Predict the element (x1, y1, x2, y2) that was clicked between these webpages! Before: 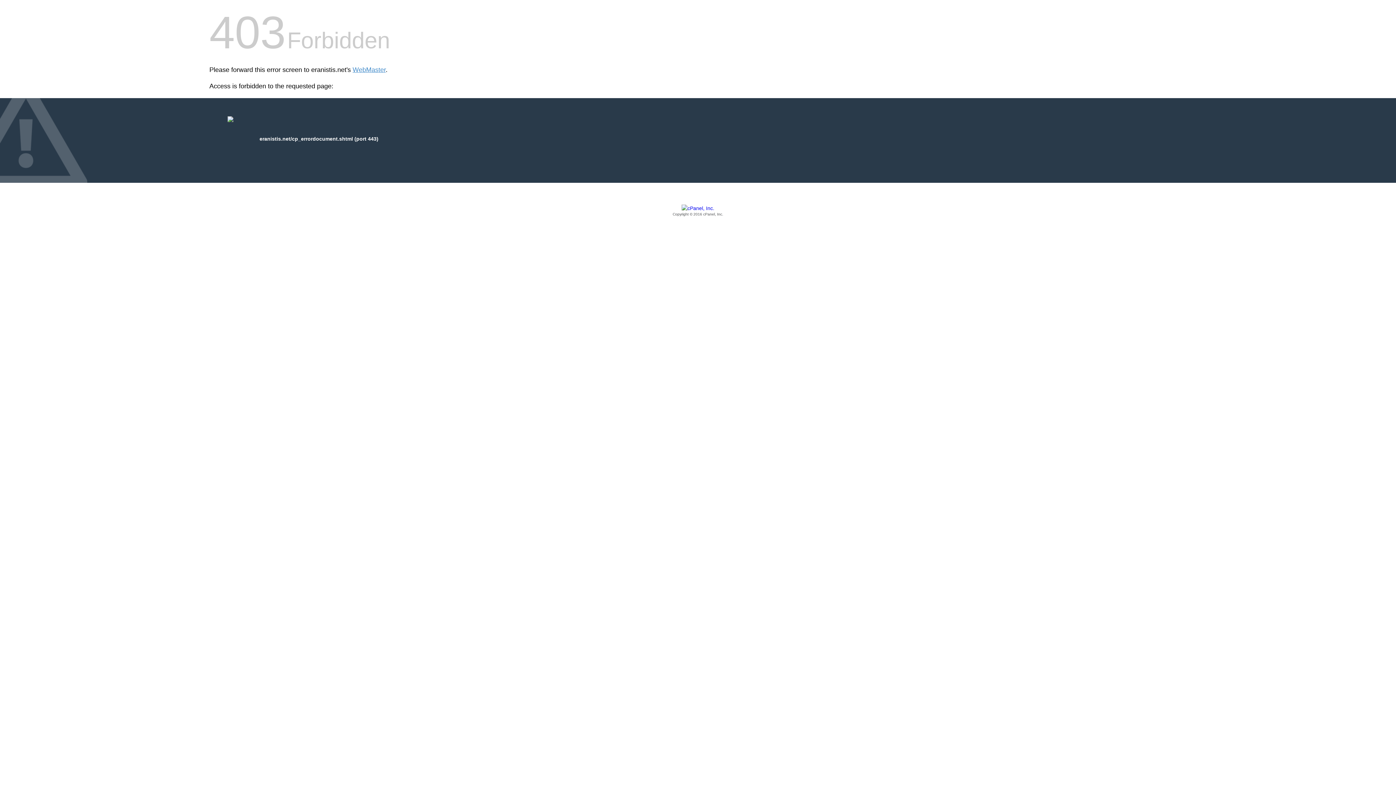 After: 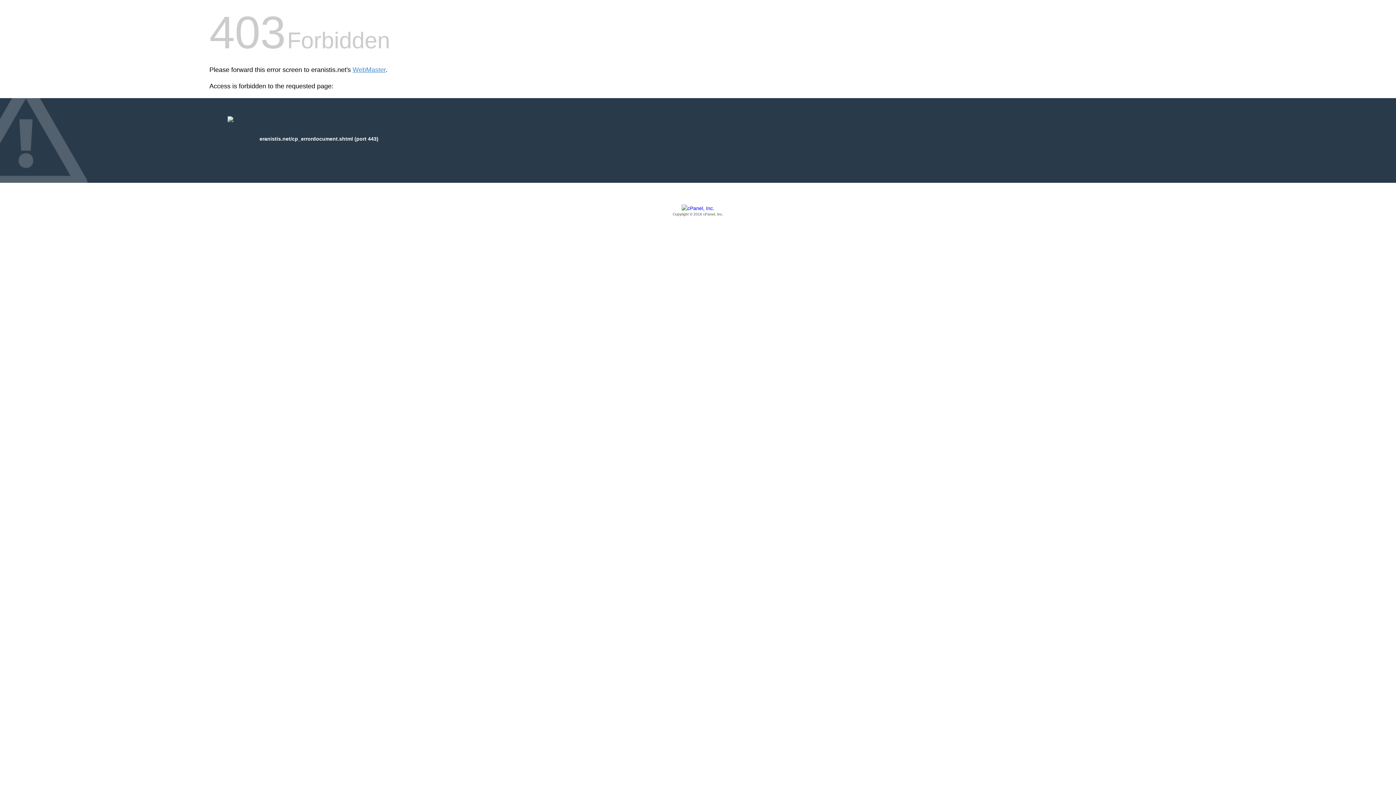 Action: label: Copyright © 2016 cPanel, Inc. bbox: (209, 205, 1186, 217)